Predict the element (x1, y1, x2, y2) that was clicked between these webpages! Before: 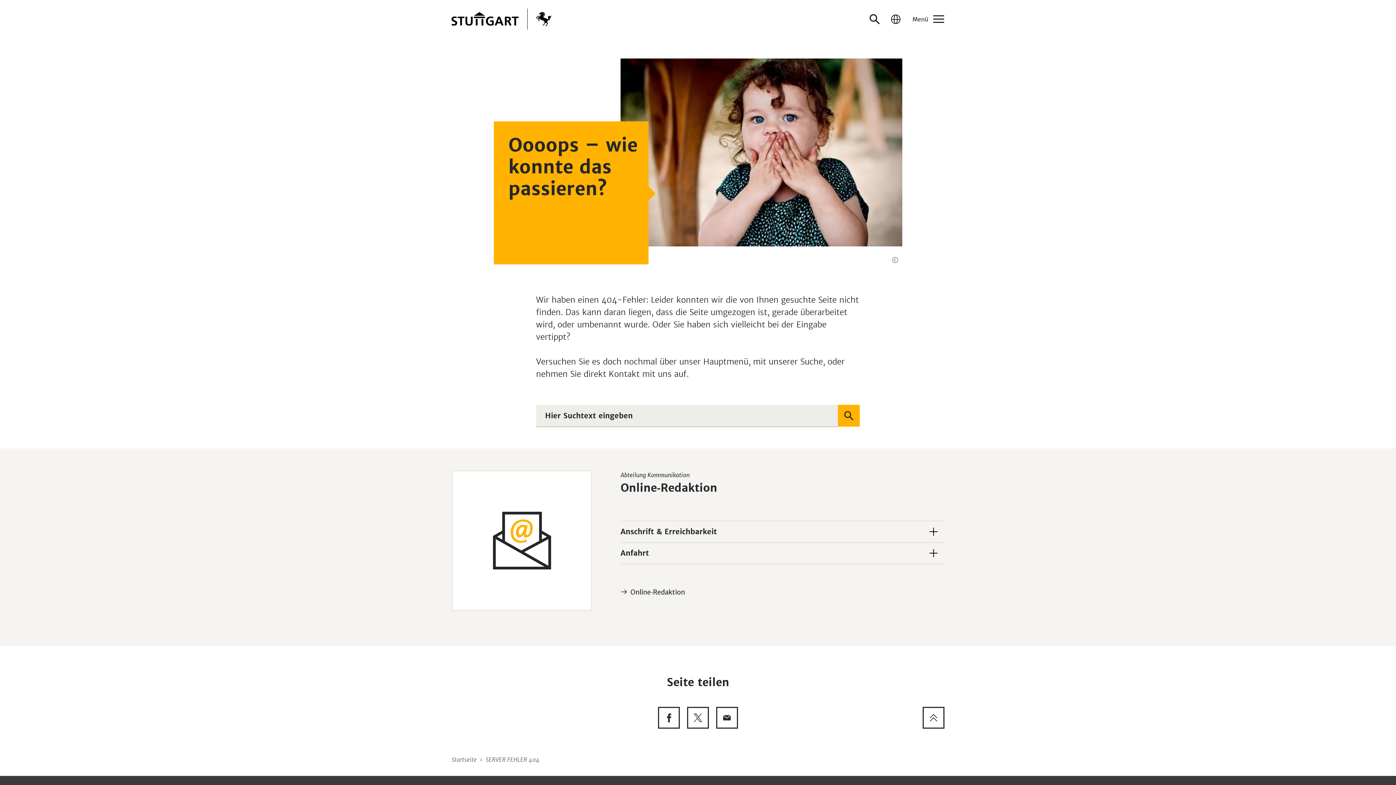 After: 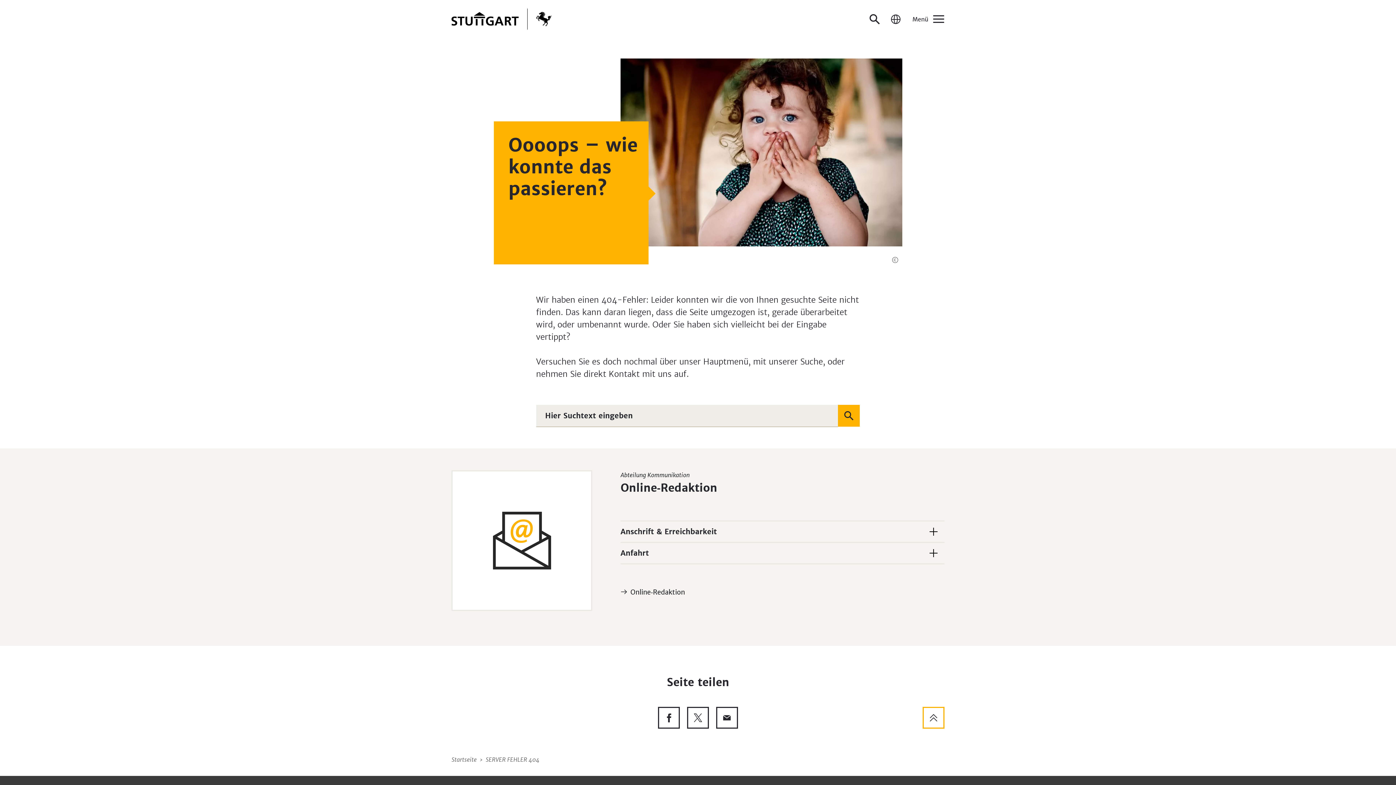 Action: label: Zum Seitenanfang springen bbox: (922, 707, 944, 729)